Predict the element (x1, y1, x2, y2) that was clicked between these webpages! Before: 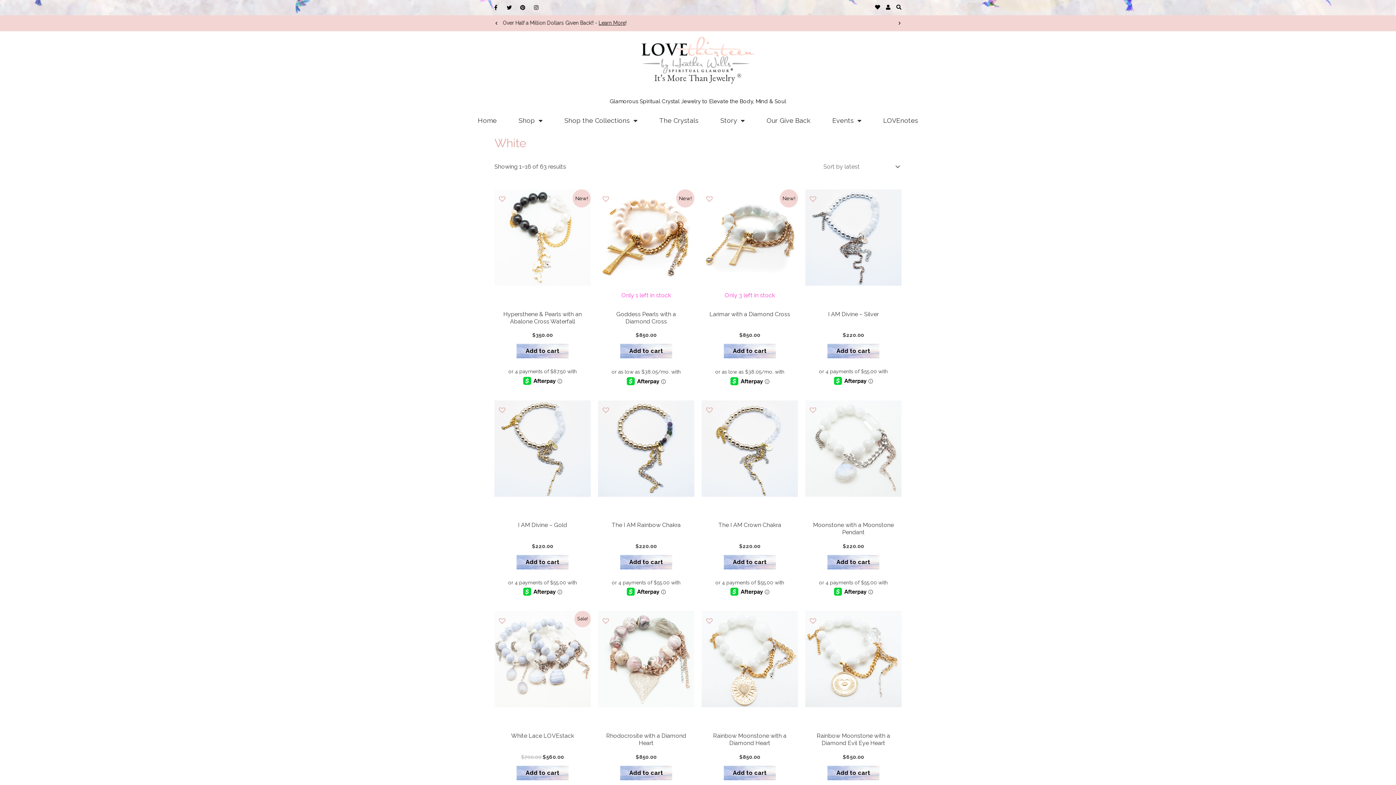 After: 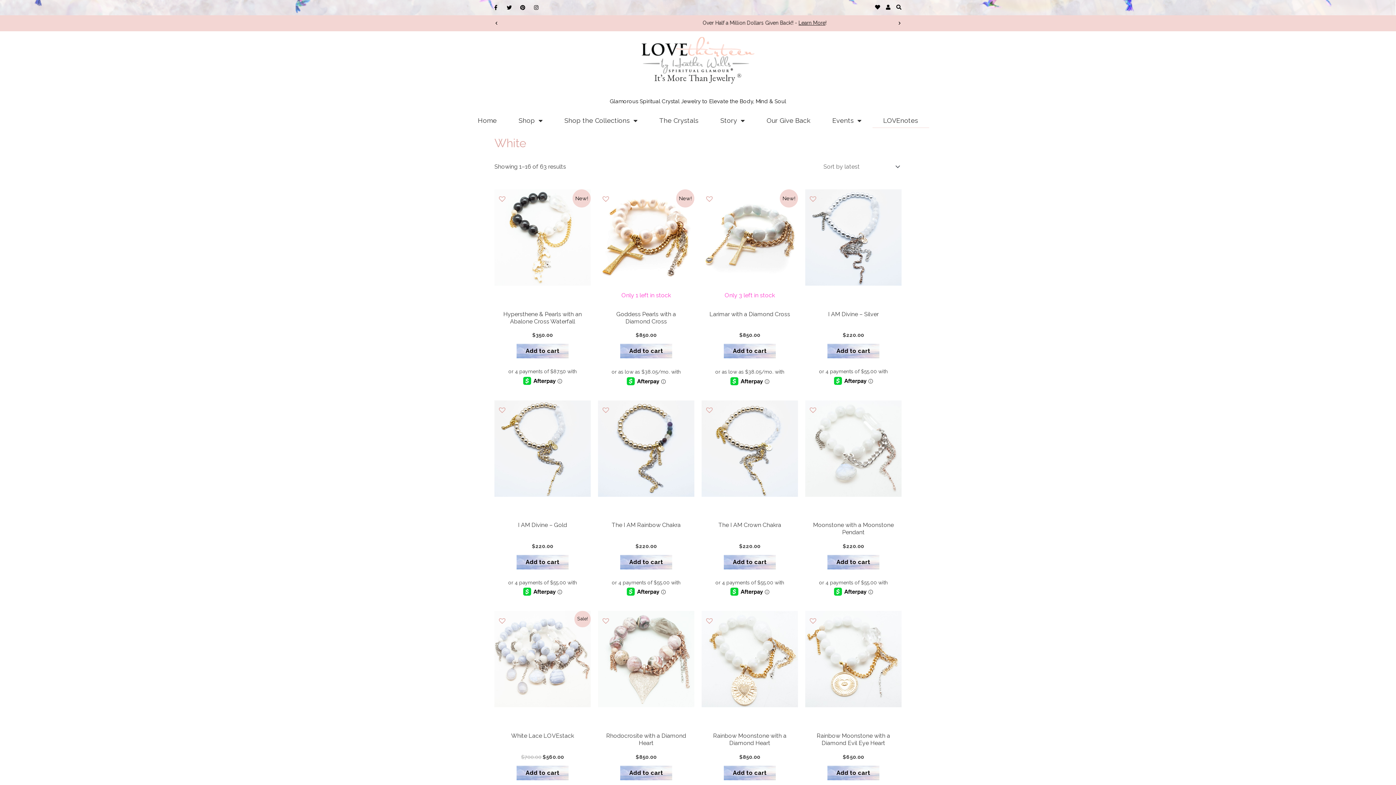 Action: bbox: (872, 113, 929, 128) label: LOVEnotes